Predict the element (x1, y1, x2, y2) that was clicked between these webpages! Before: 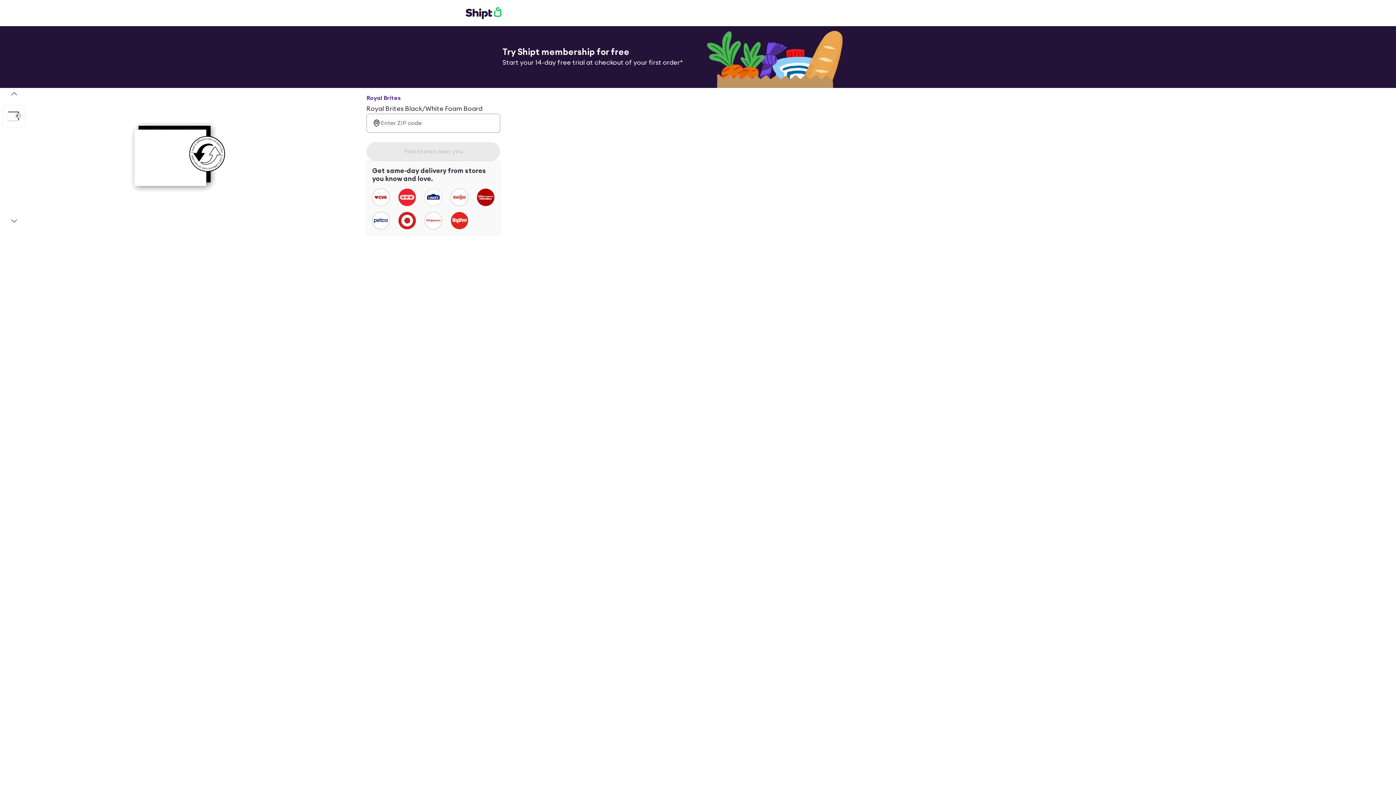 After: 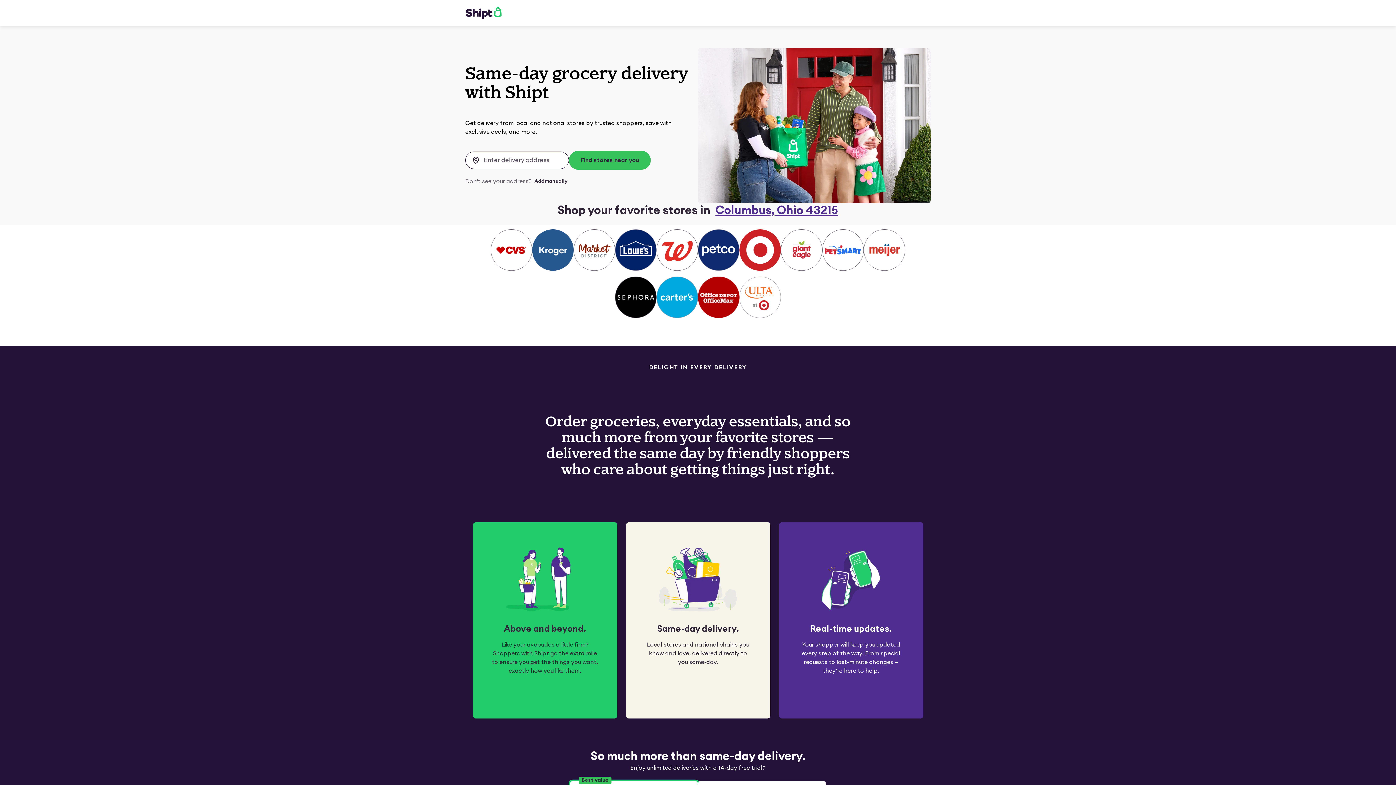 Action: bbox: (465, 6, 501, 19)